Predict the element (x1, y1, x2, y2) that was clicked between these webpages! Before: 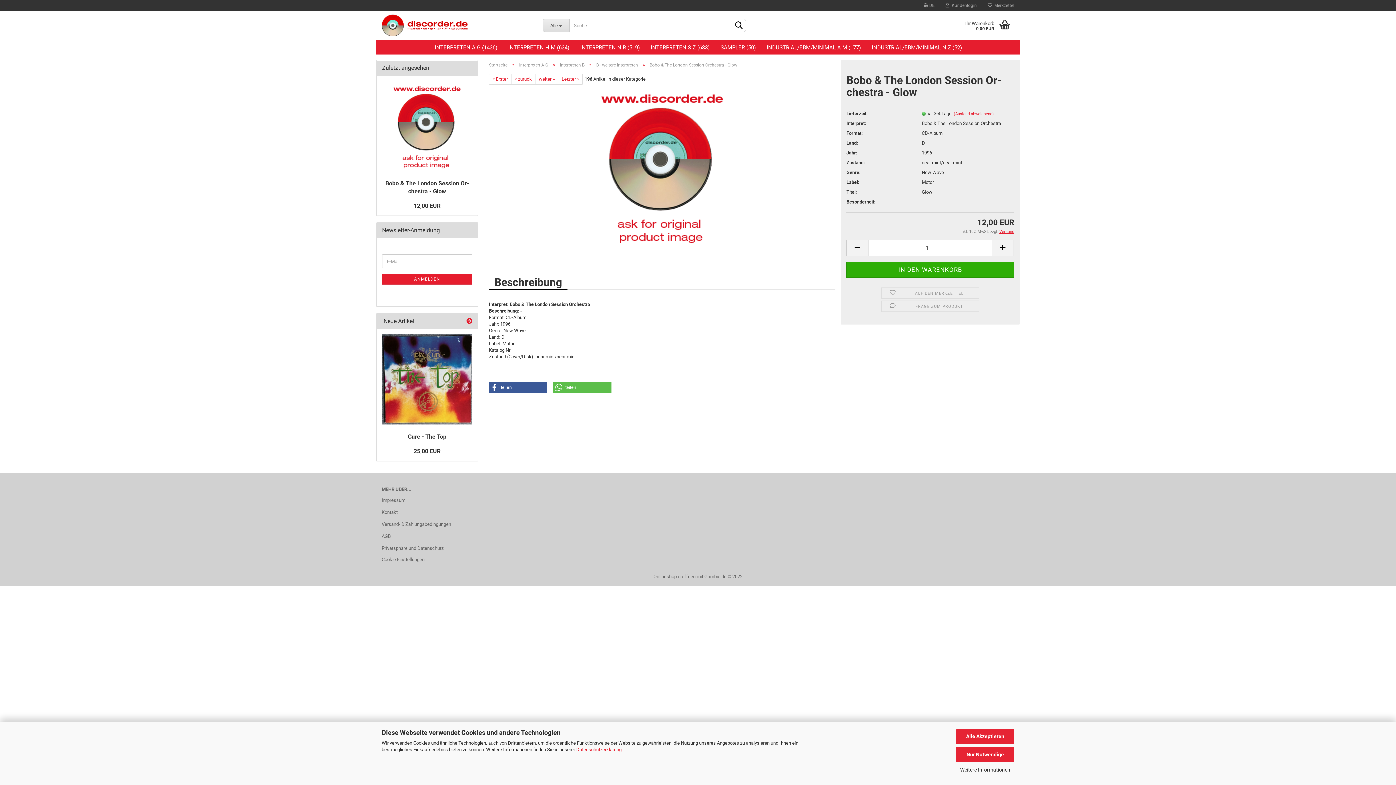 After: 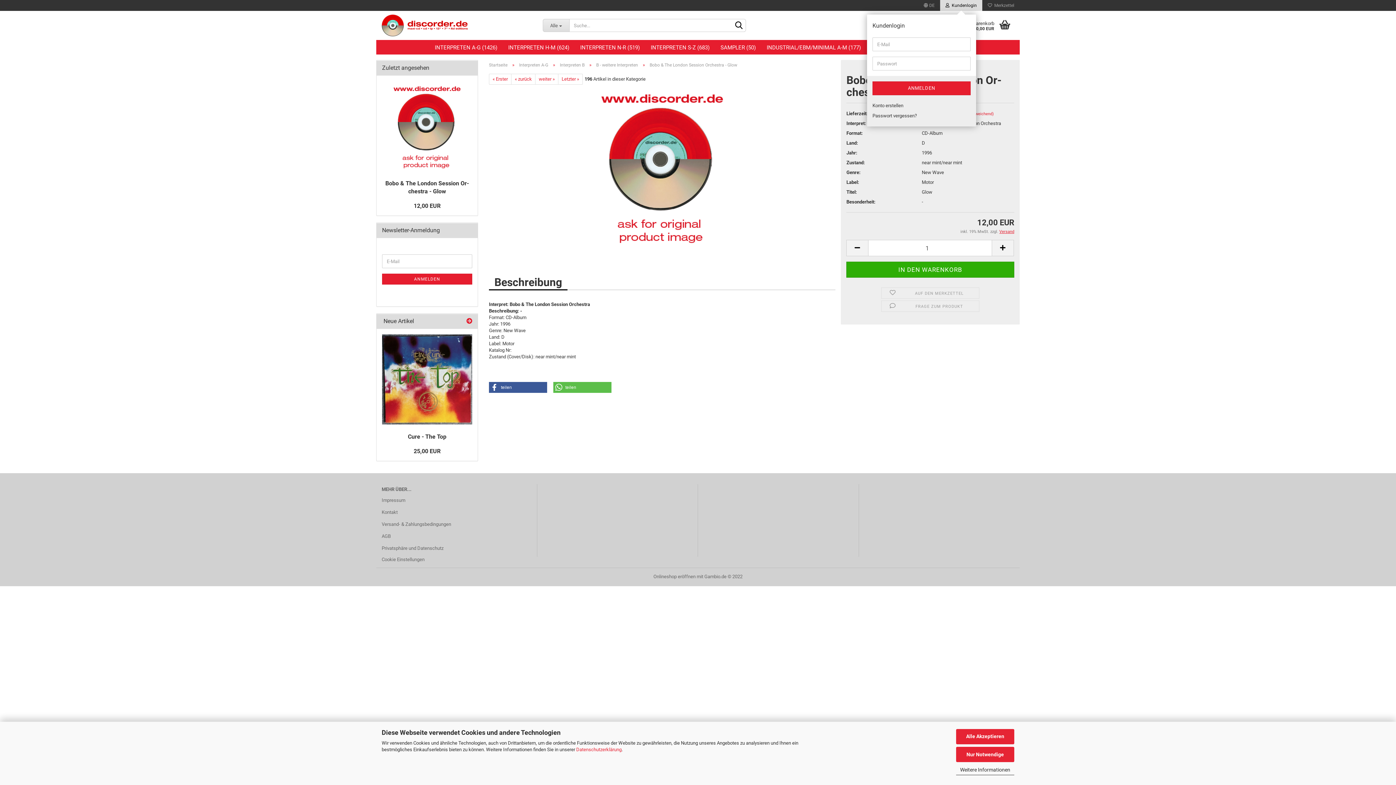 Action: bbox: (940, 0, 982, 10) label:   Kundenlogin